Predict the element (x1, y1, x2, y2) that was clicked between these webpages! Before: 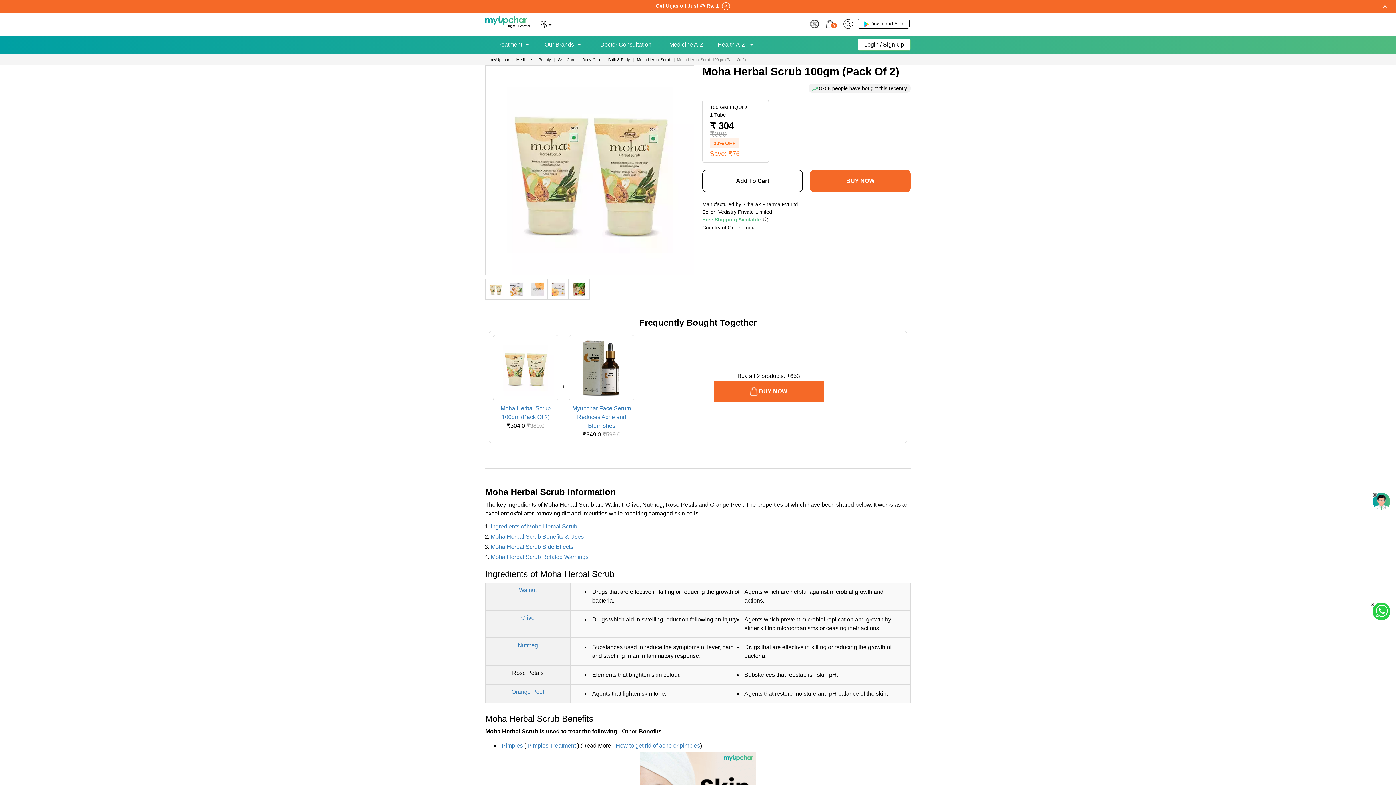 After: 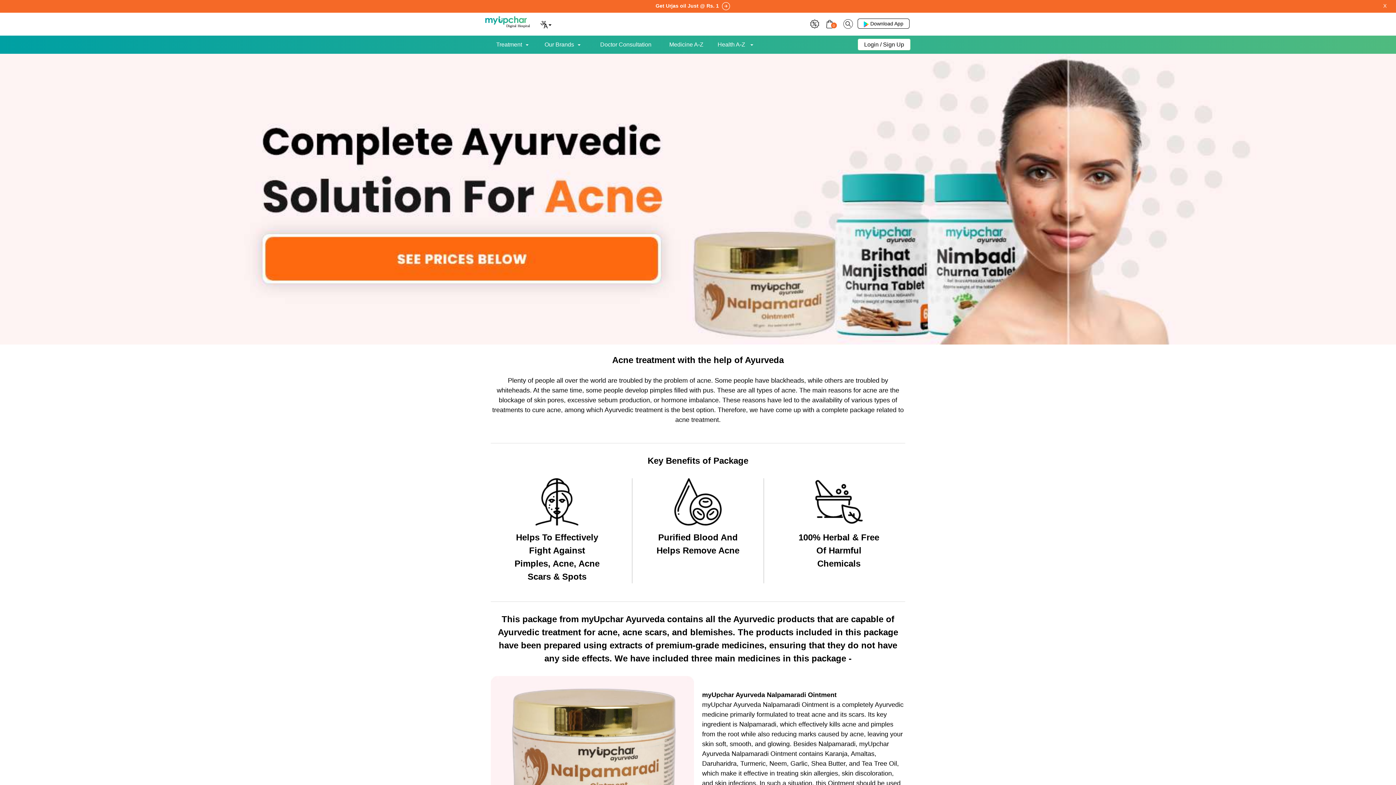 Action: bbox: (527, 742, 576, 748) label: Pimples Treatment